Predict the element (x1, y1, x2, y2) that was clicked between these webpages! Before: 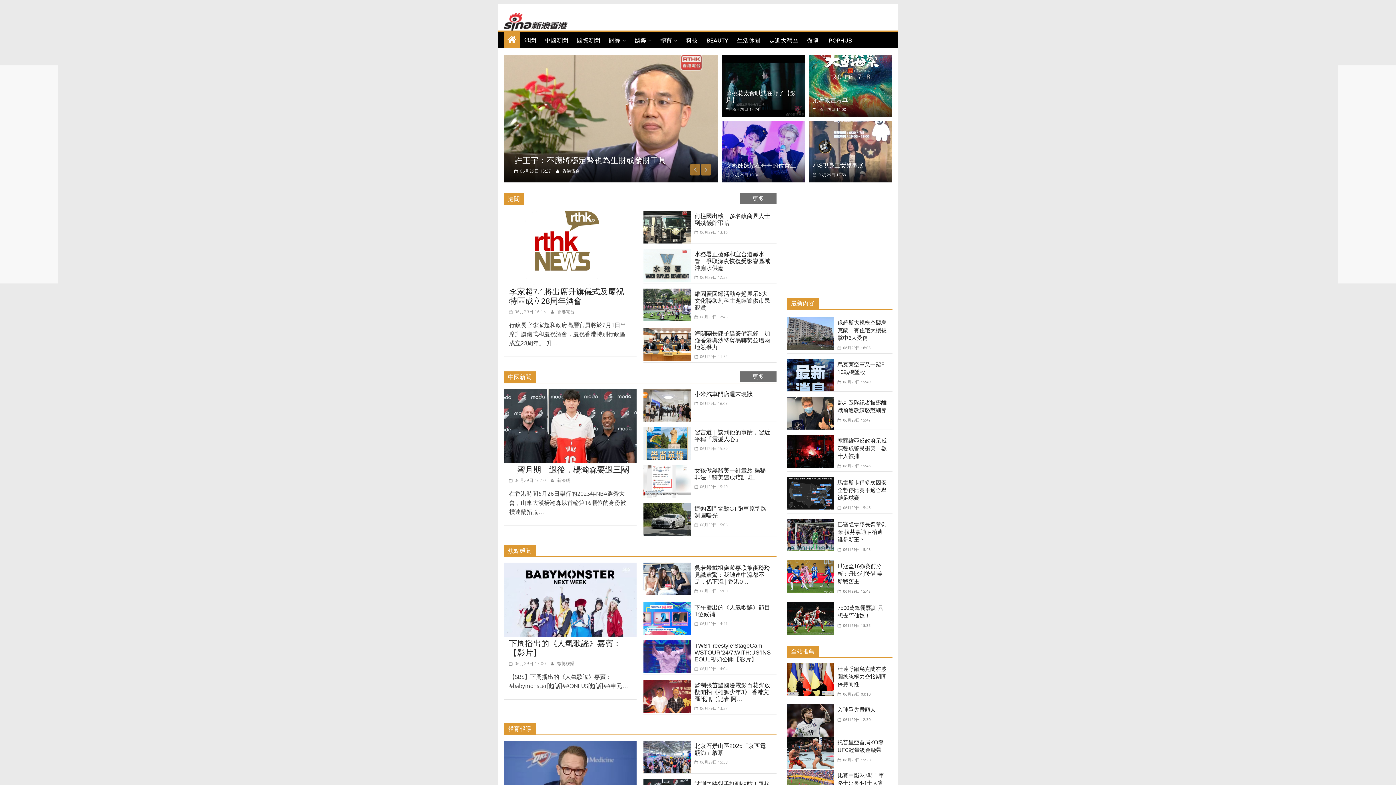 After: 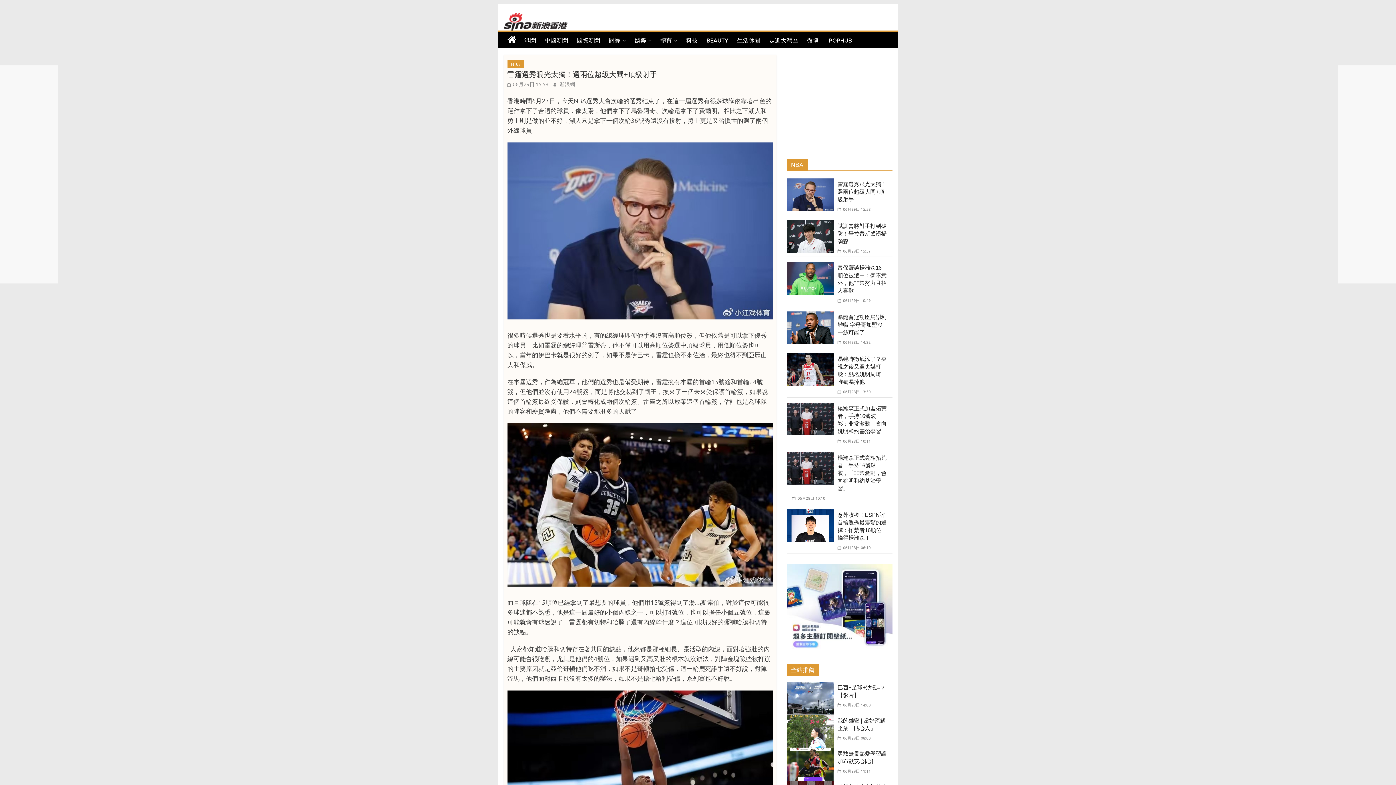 Action: bbox: (503, 741, 636, 748)